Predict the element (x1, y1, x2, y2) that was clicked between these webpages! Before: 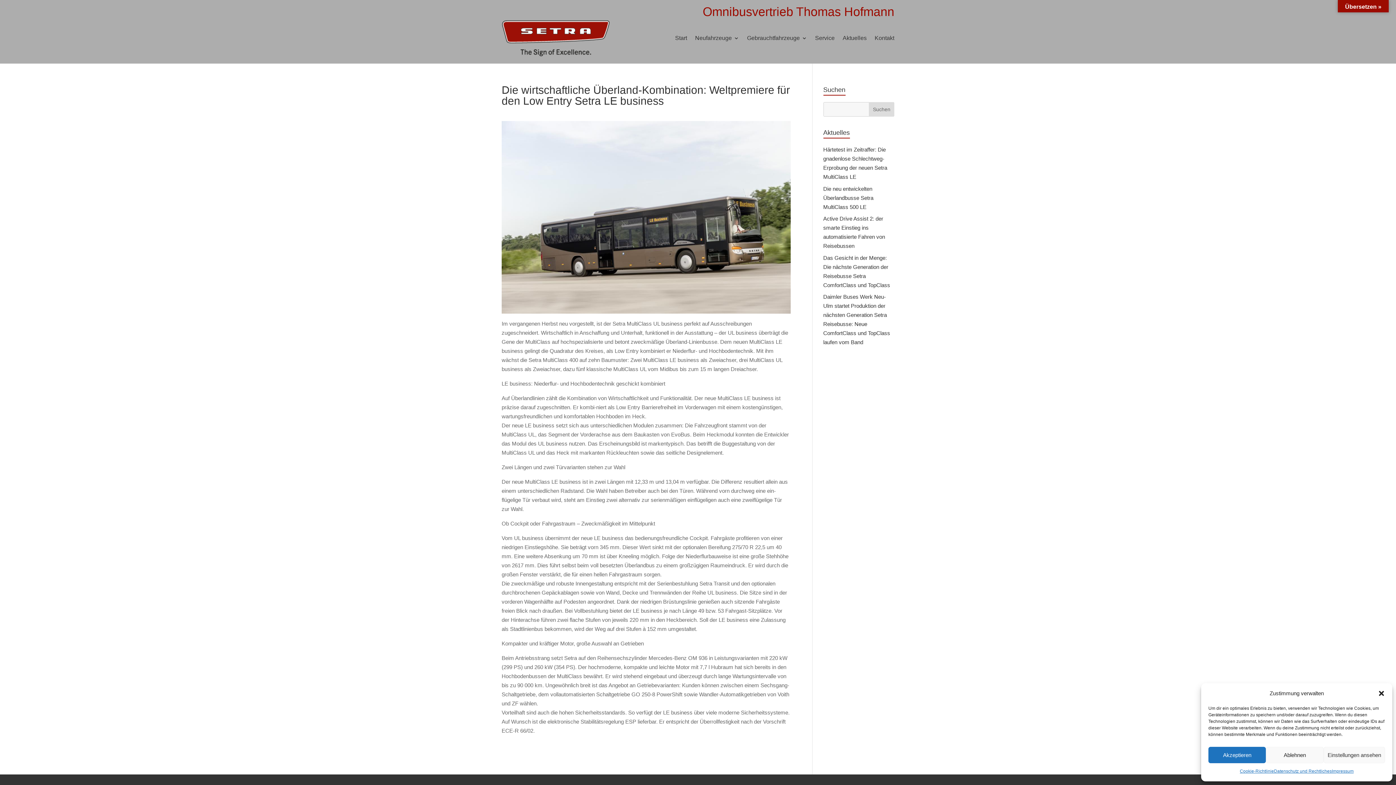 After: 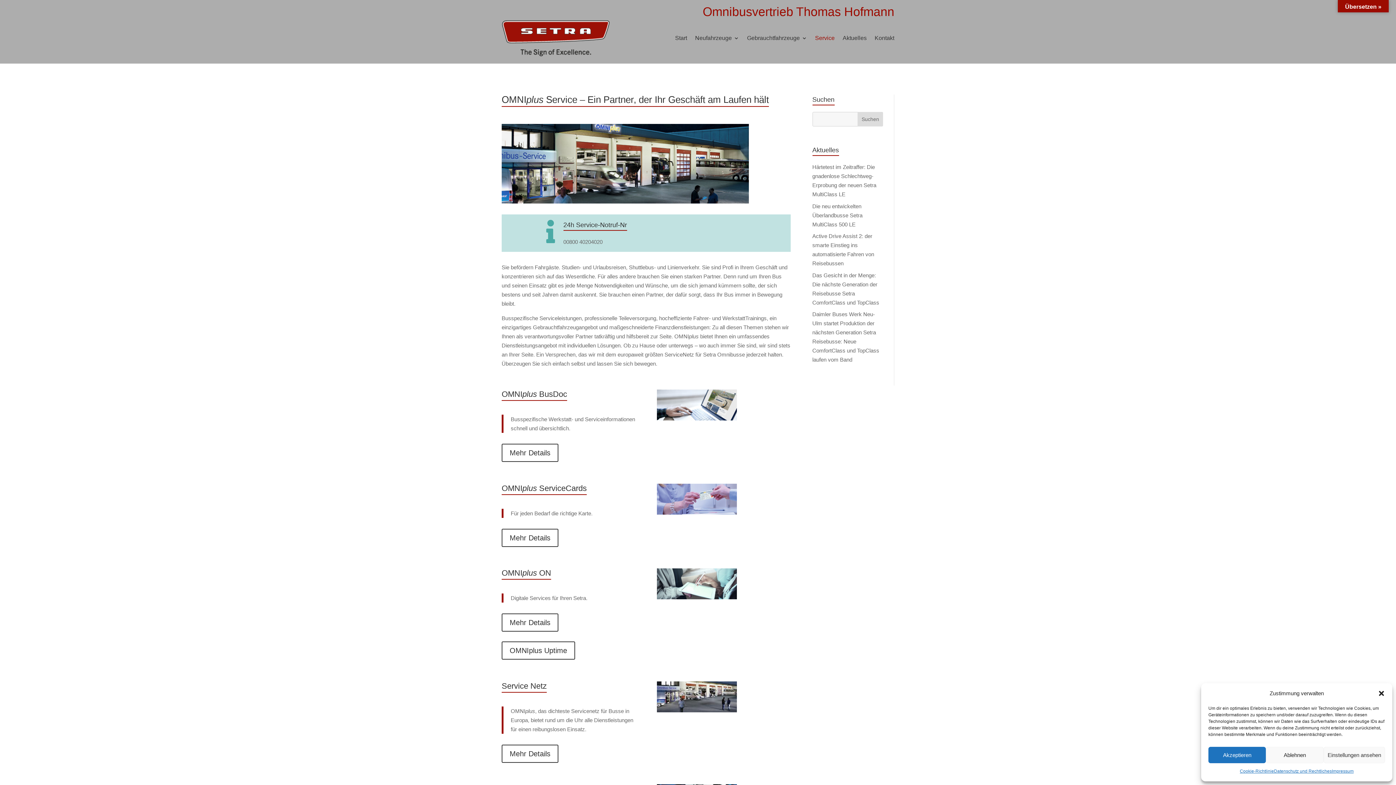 Action: label: Service bbox: (815, 20, 834, 56)